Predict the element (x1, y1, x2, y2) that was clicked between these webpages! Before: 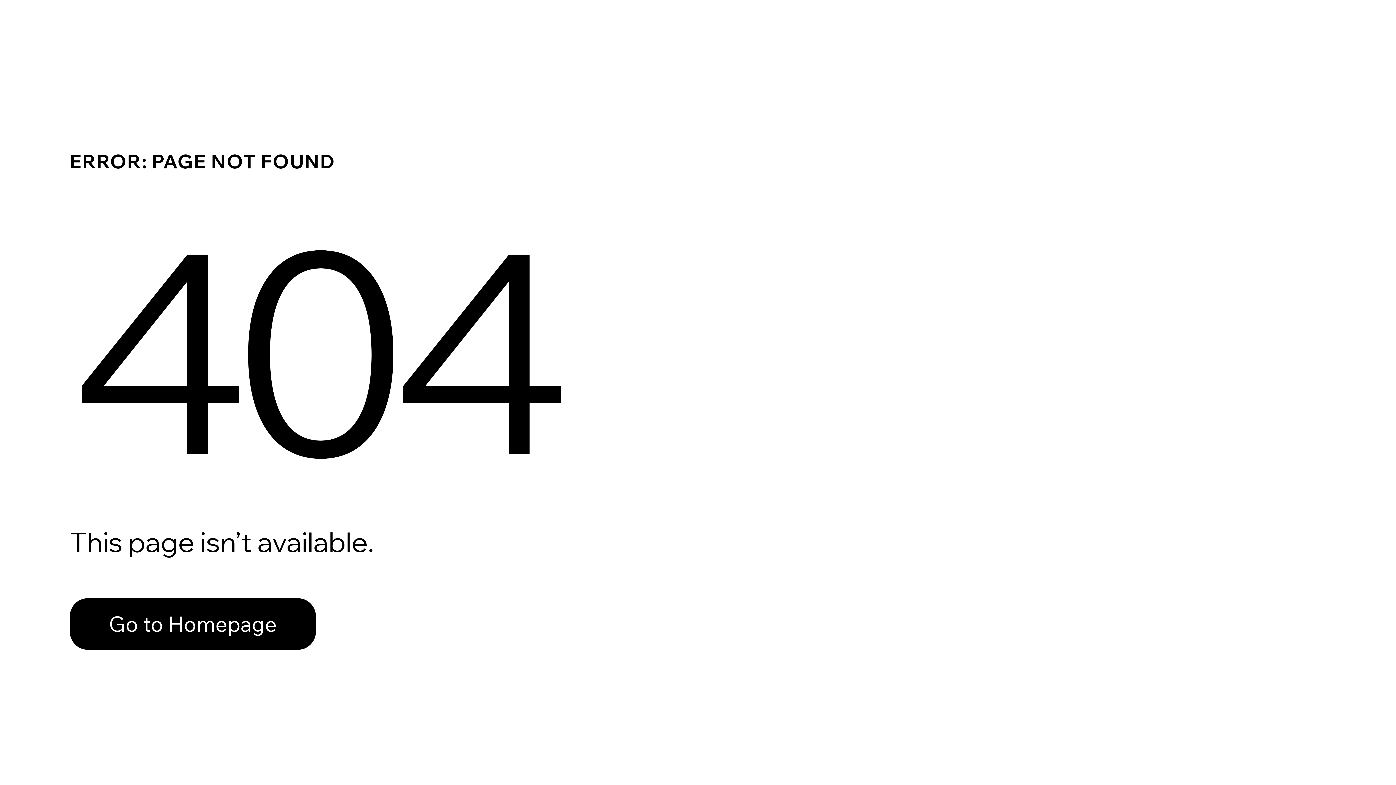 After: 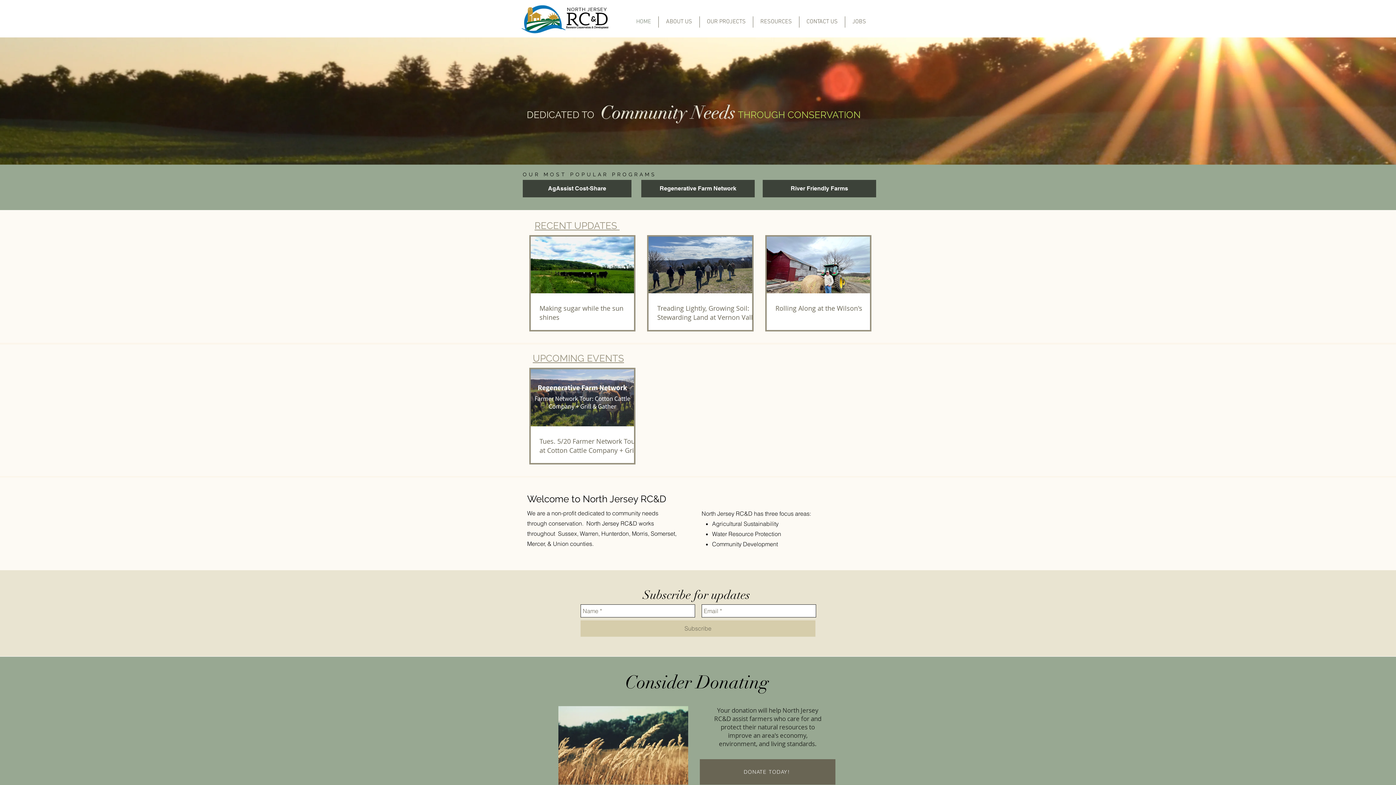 Action: label: Go to Homepage bbox: (69, 582, 768, 659)